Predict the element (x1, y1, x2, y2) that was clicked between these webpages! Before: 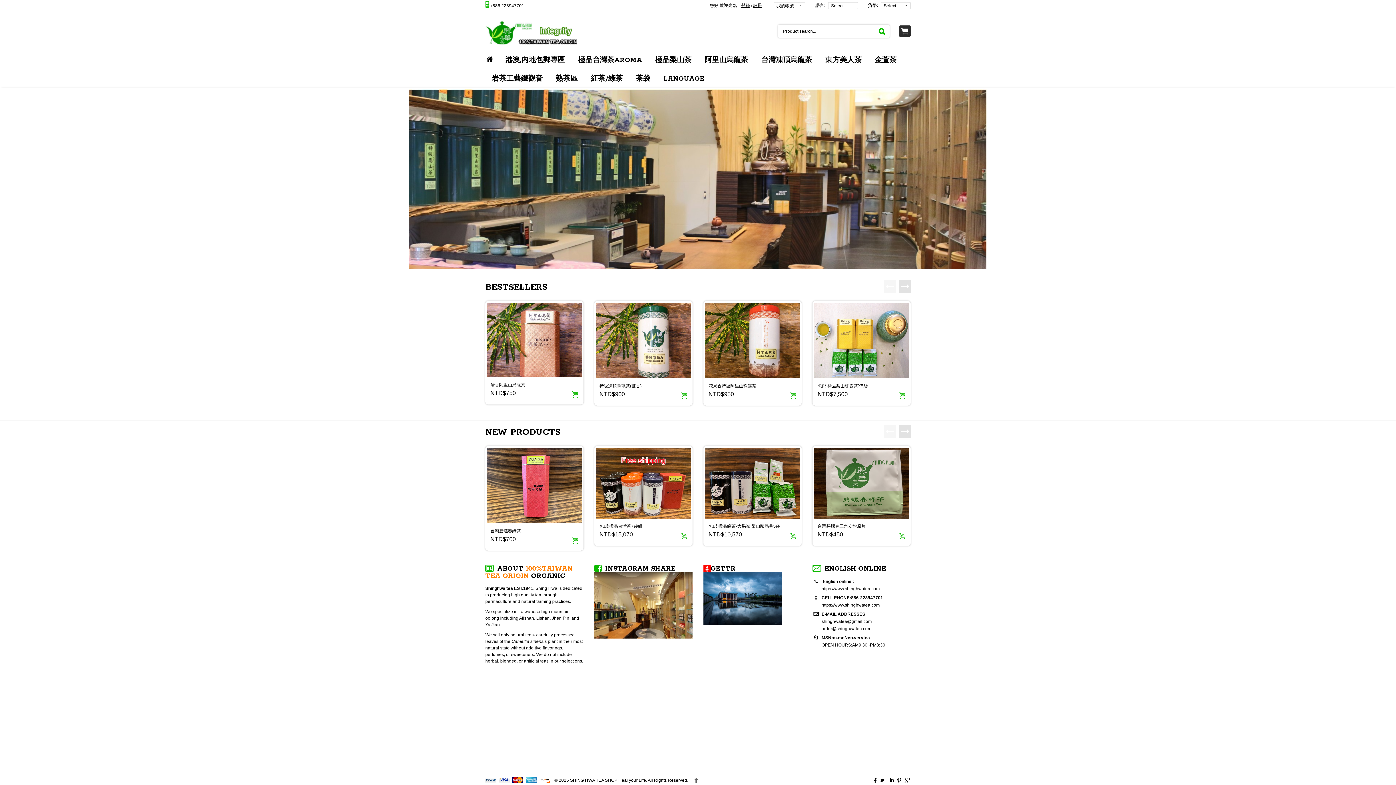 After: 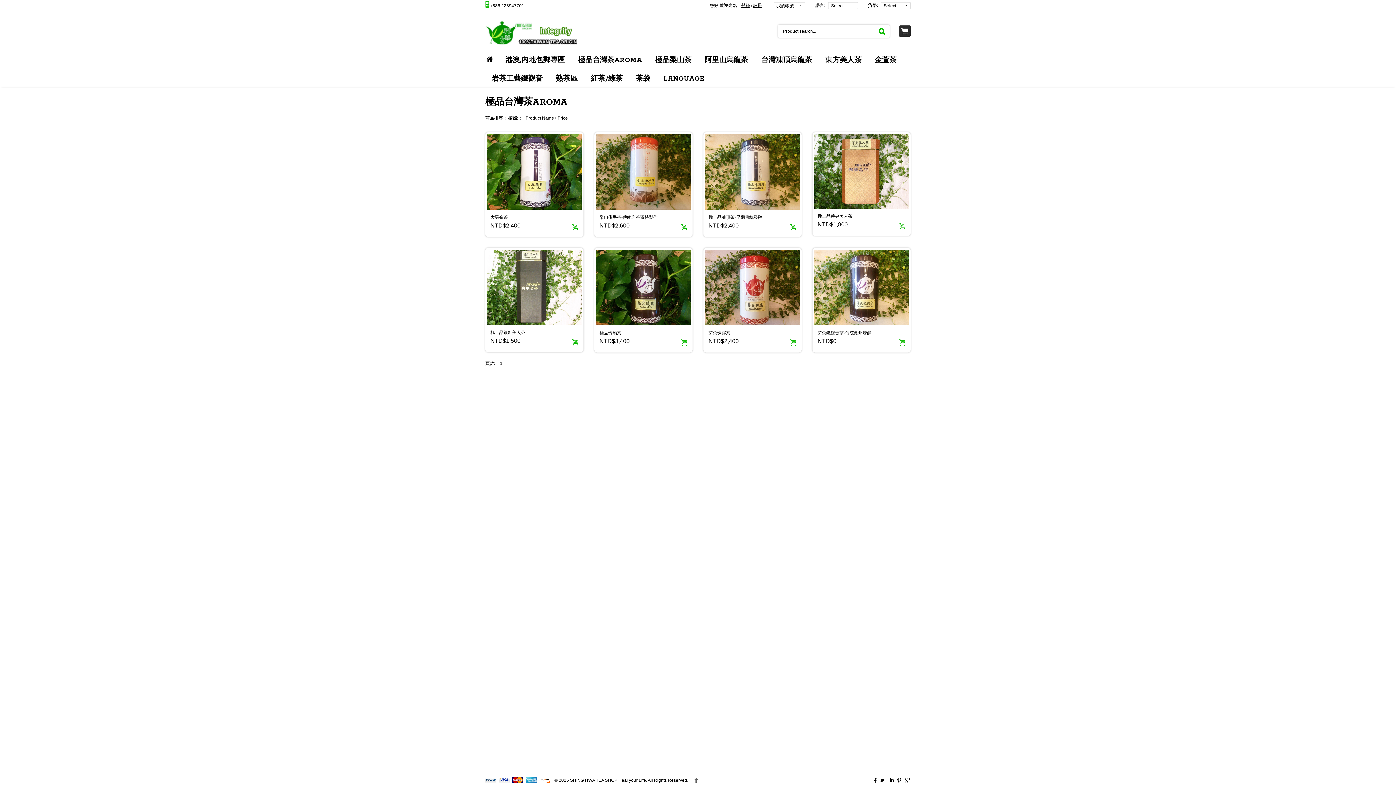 Action: bbox: (571, 51, 648, 69) label: 極品台灣茶AROMA